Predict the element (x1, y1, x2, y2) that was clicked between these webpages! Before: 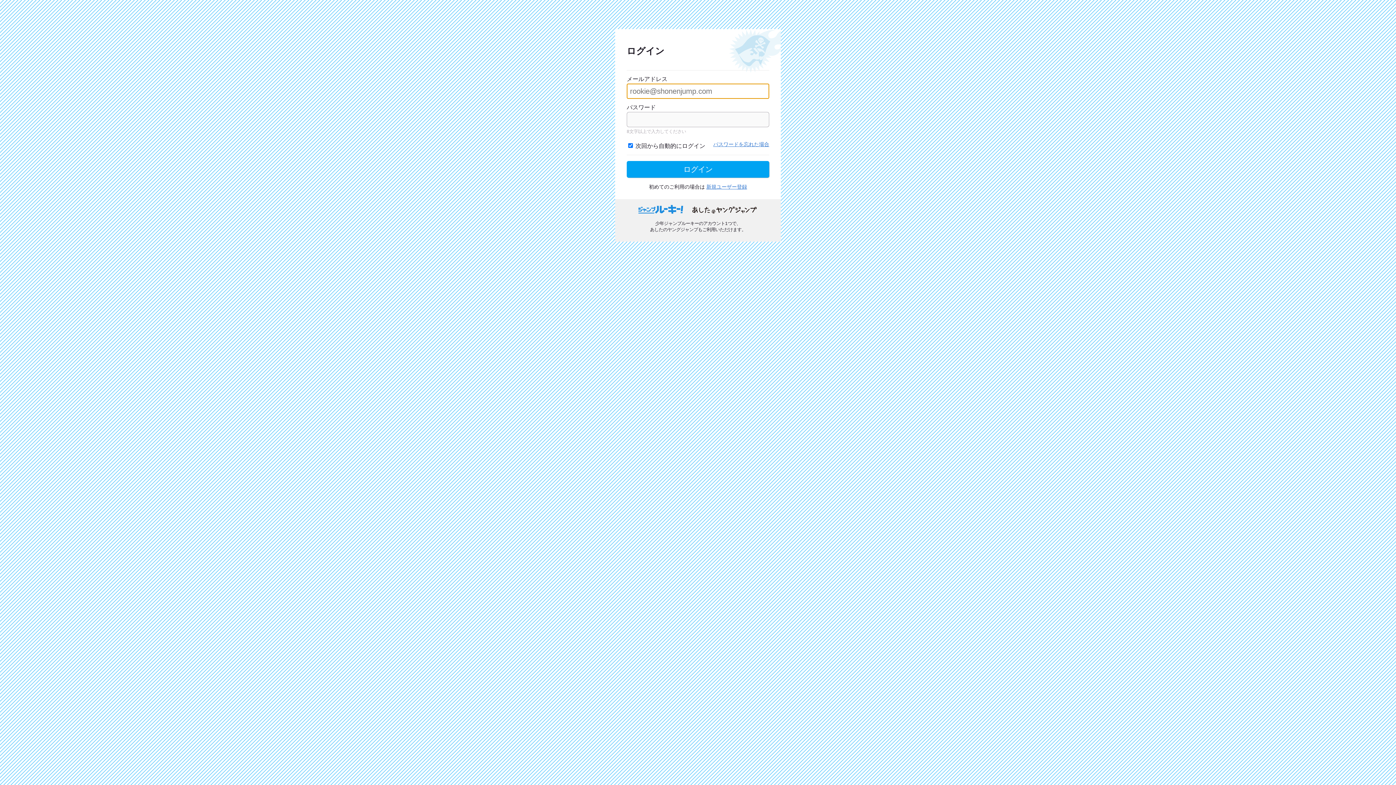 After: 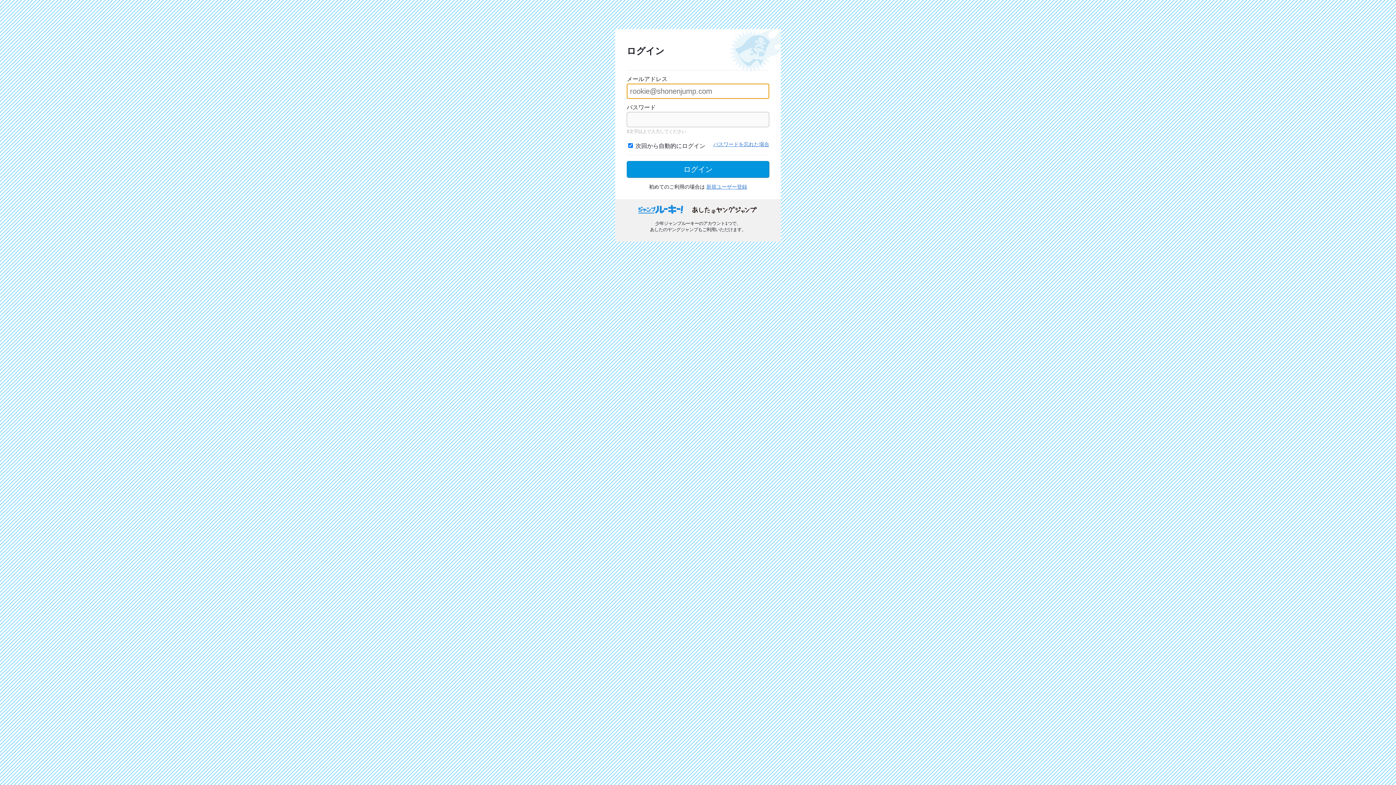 Action: bbox: (626, 161, 769, 177) label: ログイン